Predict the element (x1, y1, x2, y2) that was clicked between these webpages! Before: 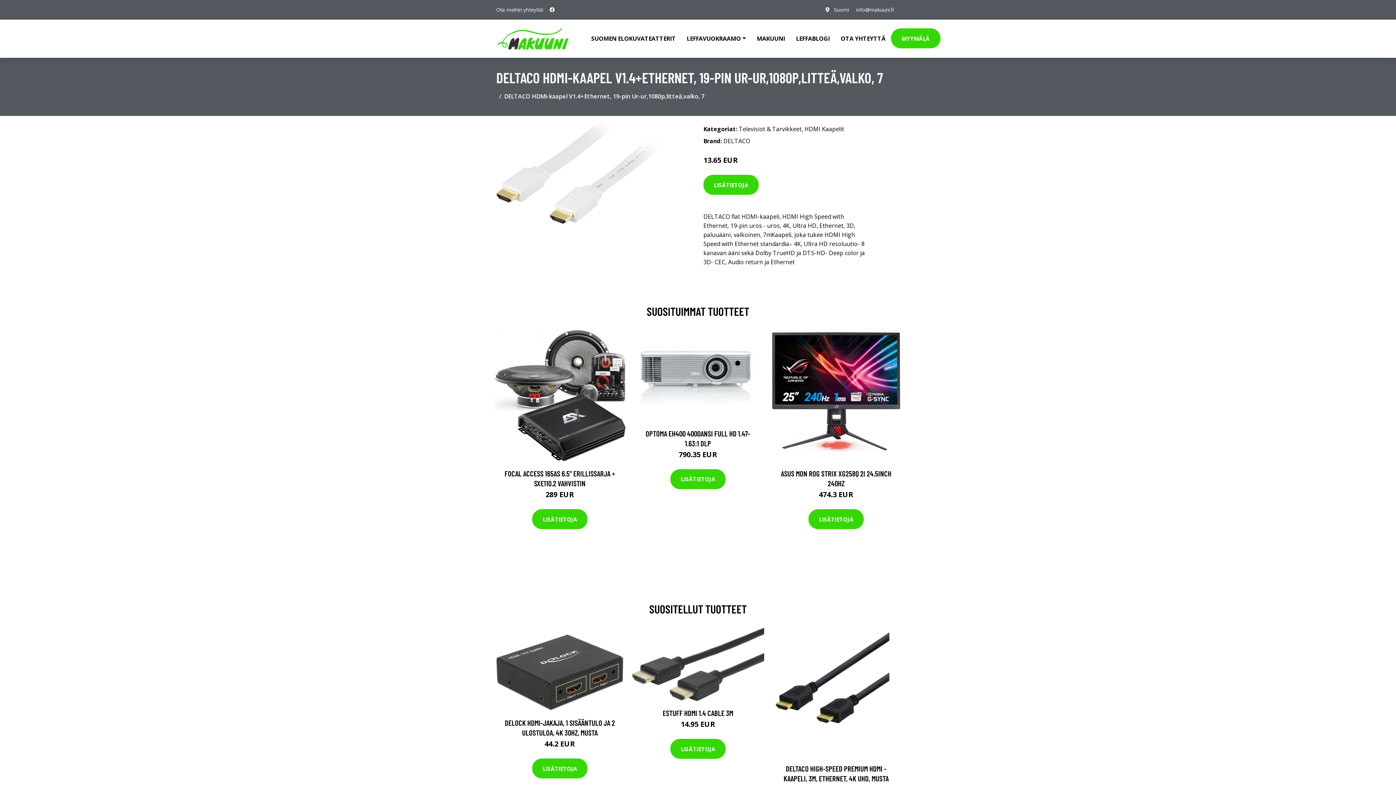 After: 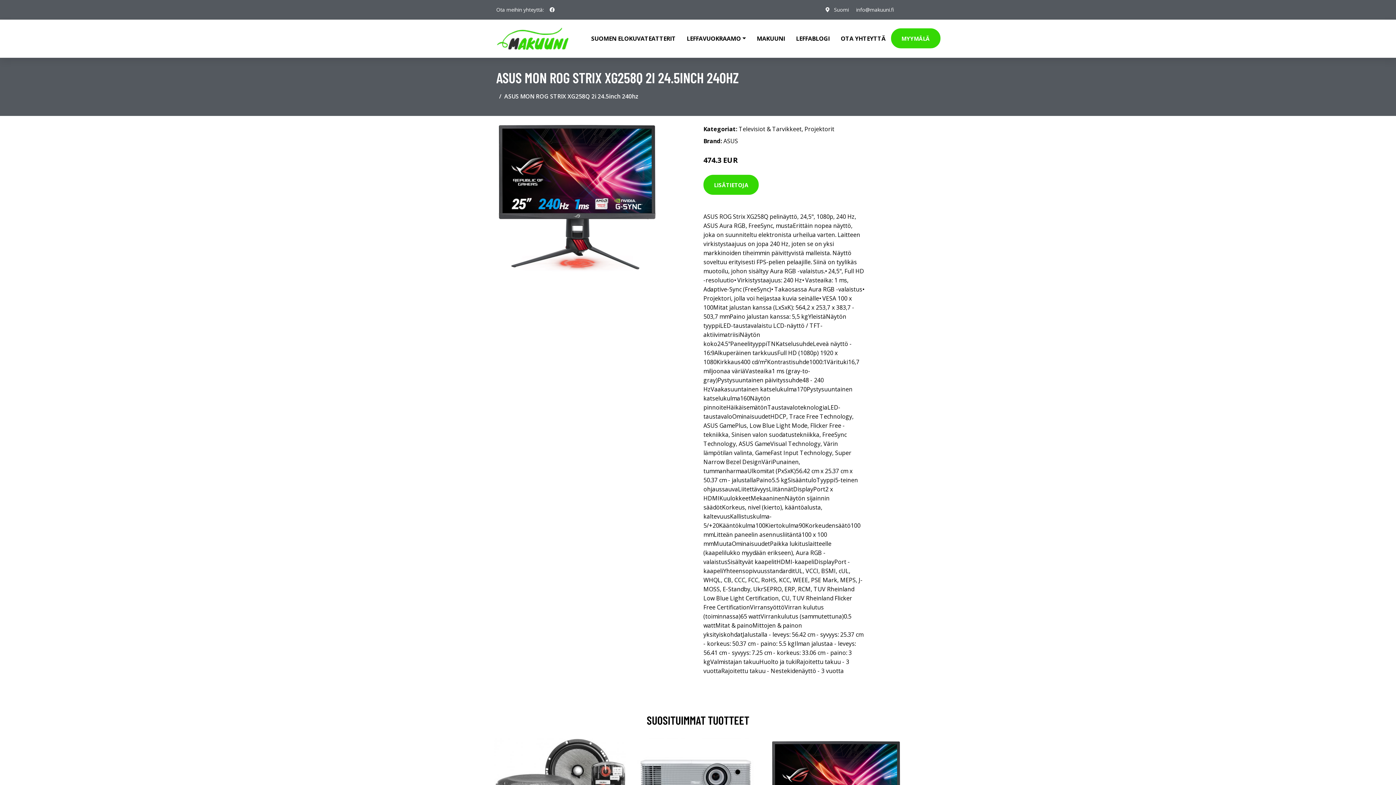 Action: bbox: (770, 329, 902, 462)